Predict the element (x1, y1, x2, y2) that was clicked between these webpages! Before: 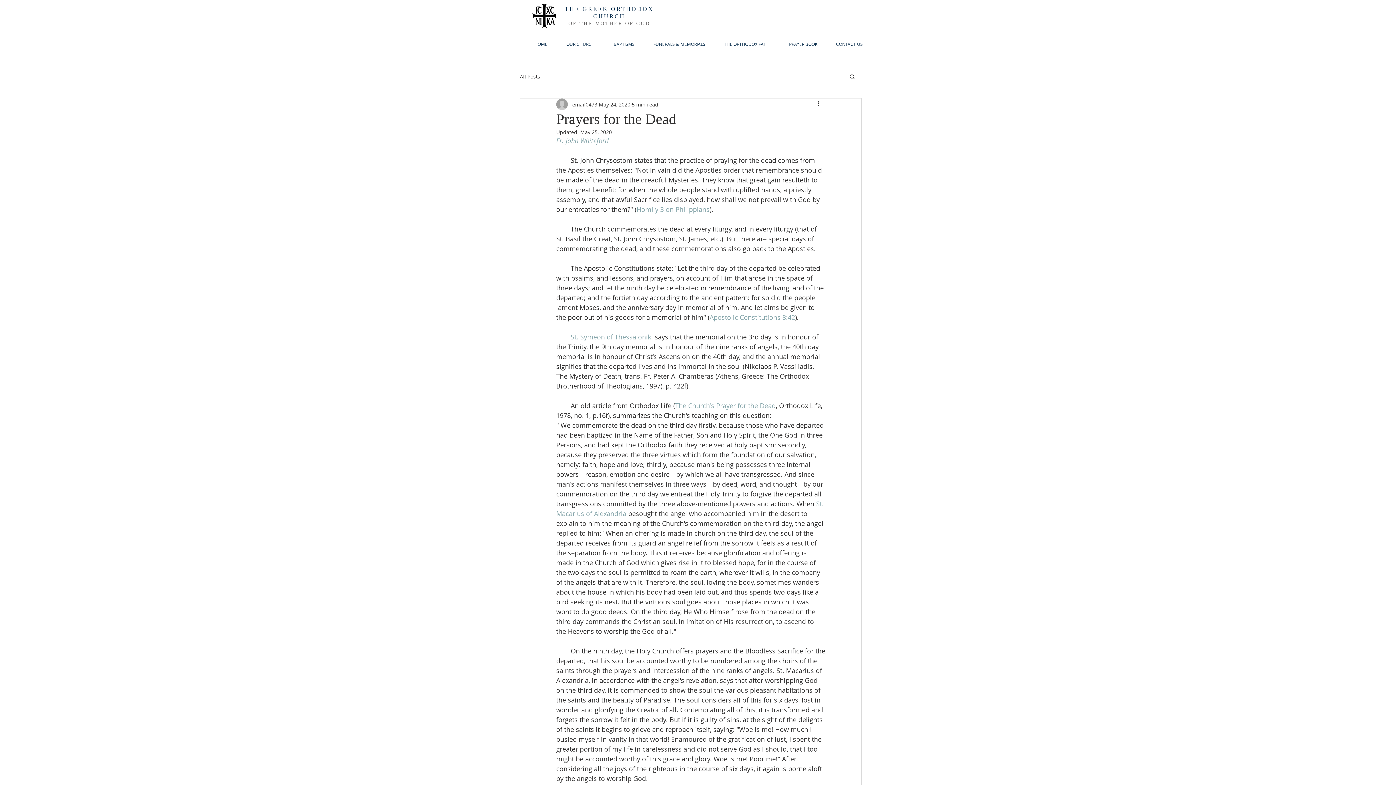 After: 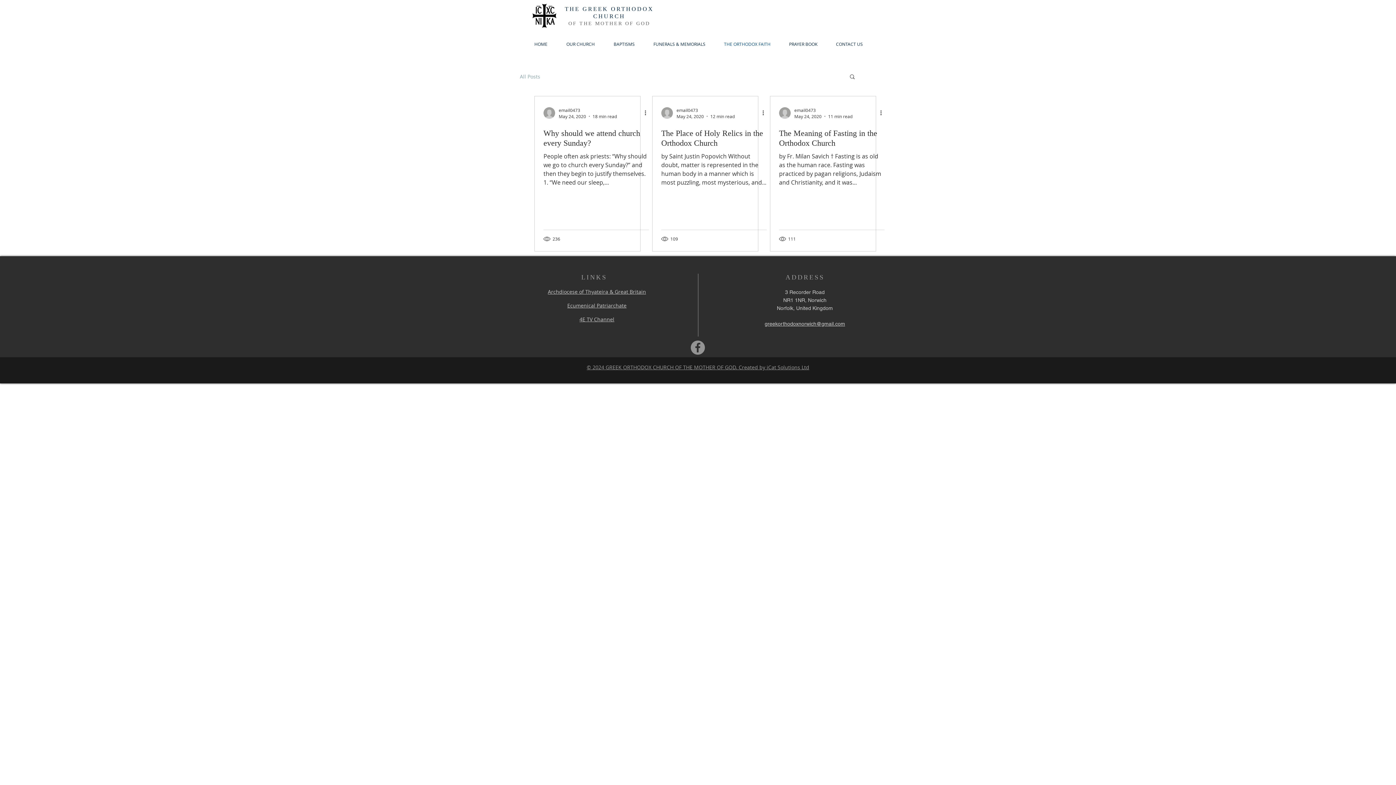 Action: bbox: (520, 72, 540, 79) label: All Posts